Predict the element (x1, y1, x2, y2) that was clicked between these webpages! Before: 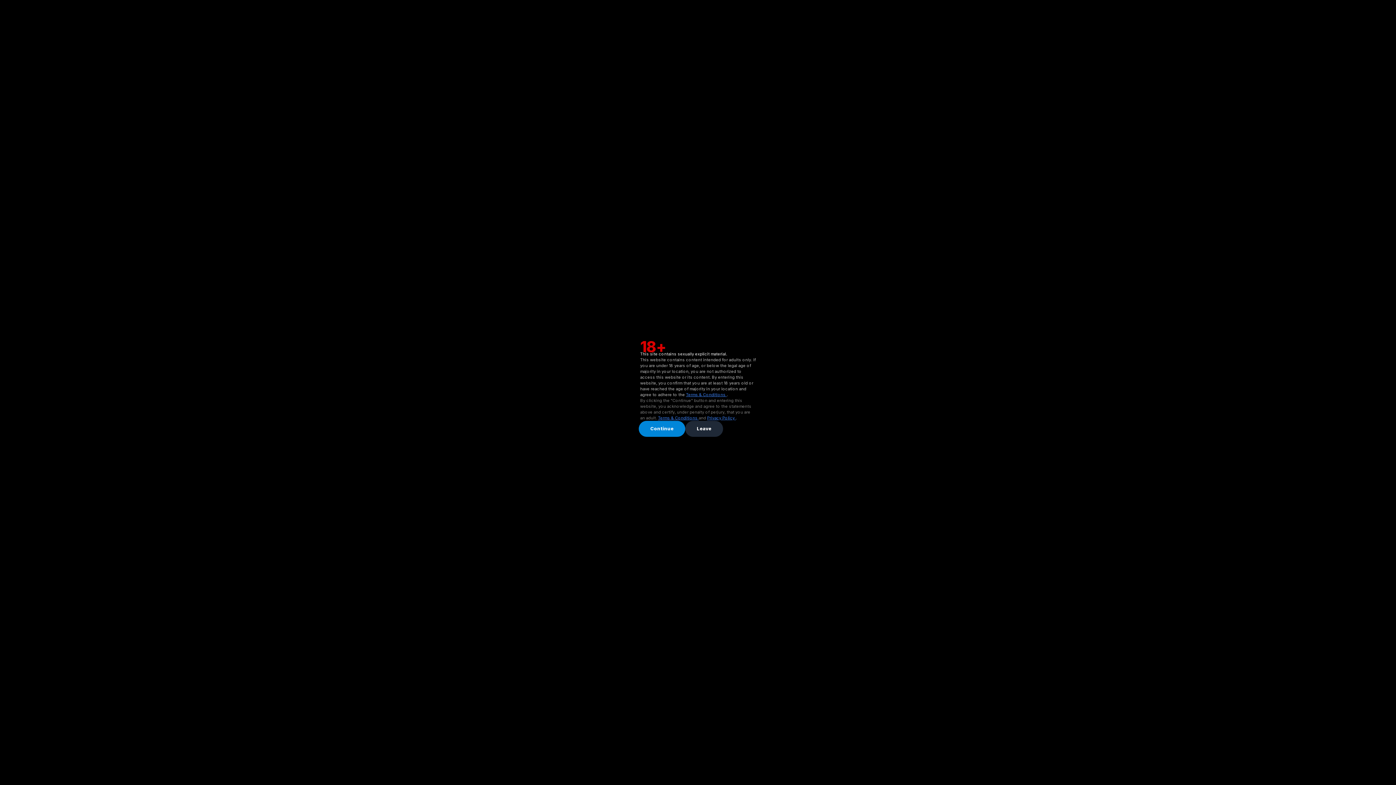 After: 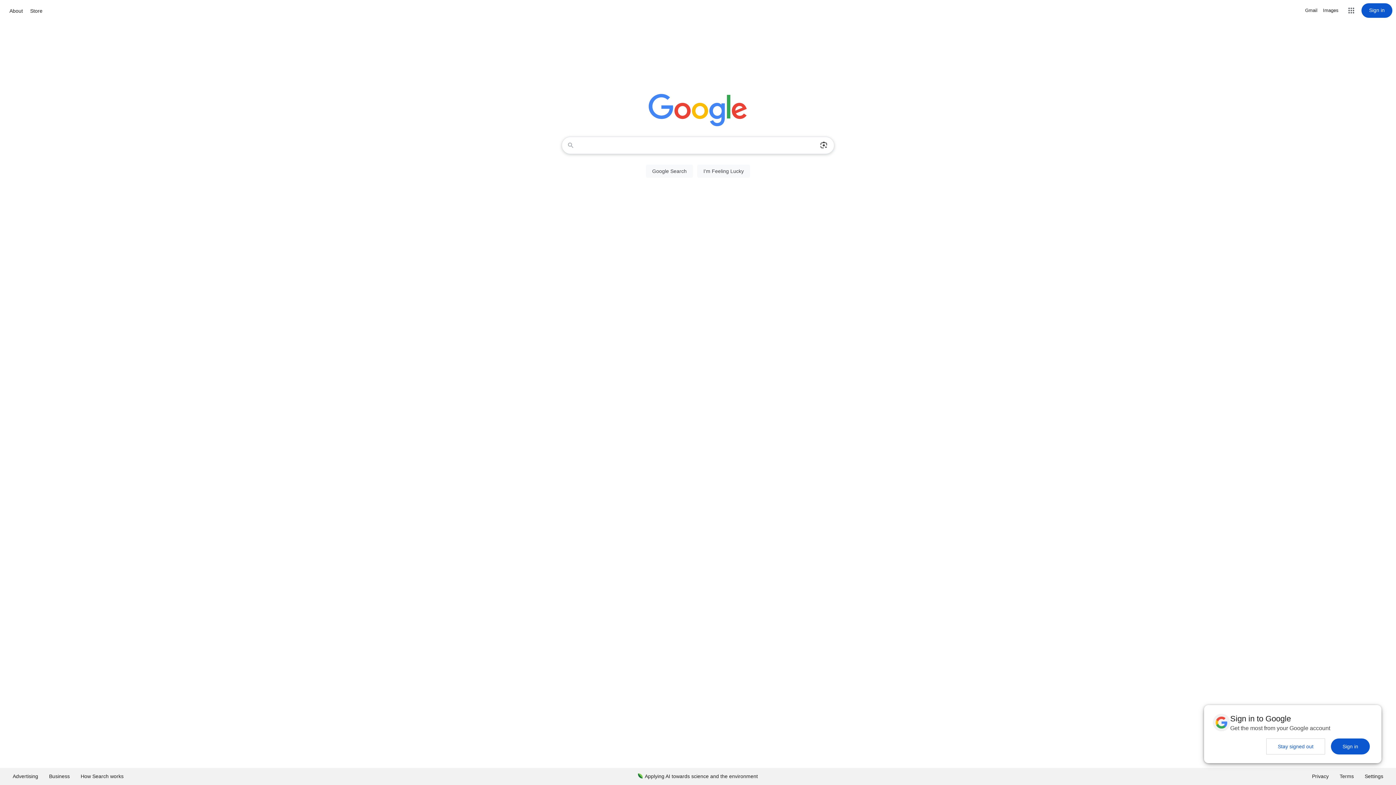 Action: label: Leave bbox: (685, 421, 723, 437)